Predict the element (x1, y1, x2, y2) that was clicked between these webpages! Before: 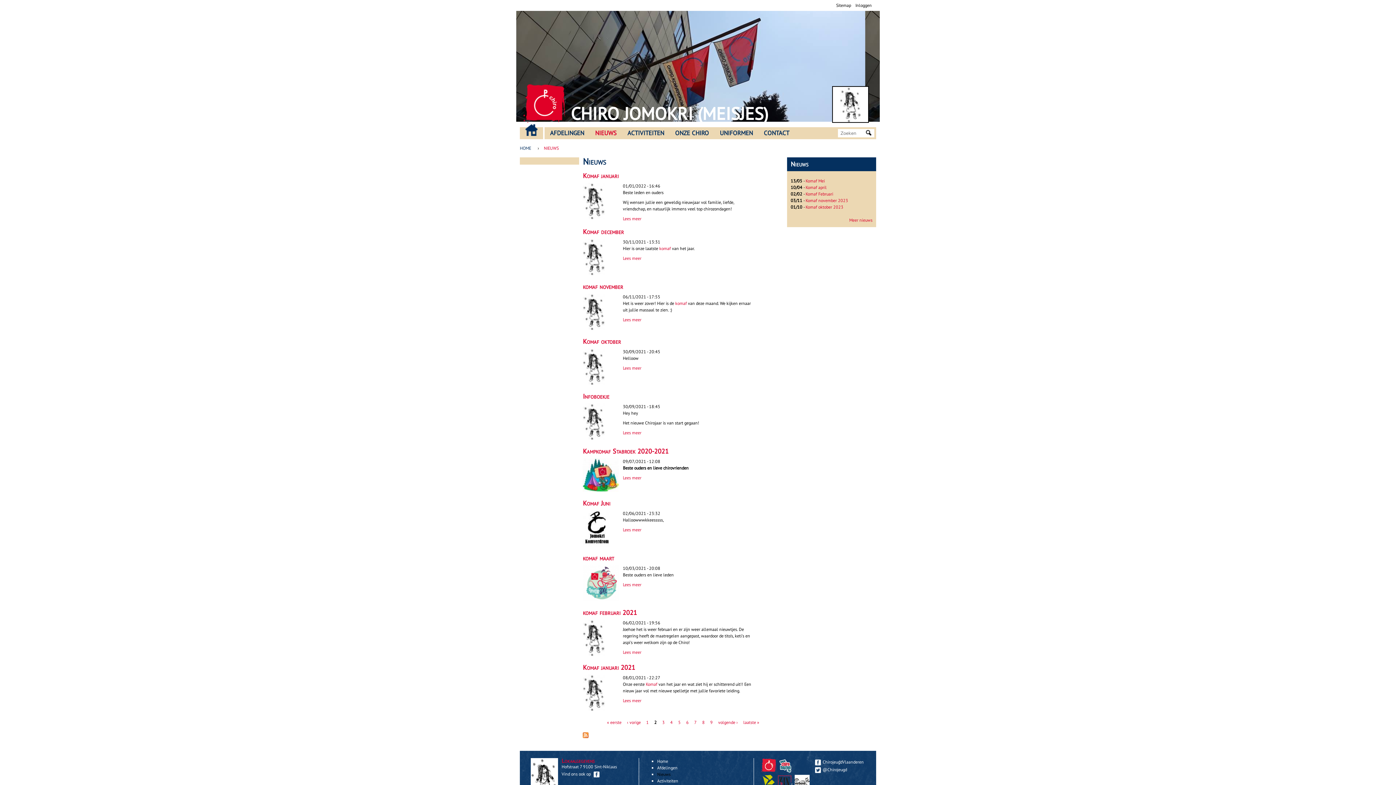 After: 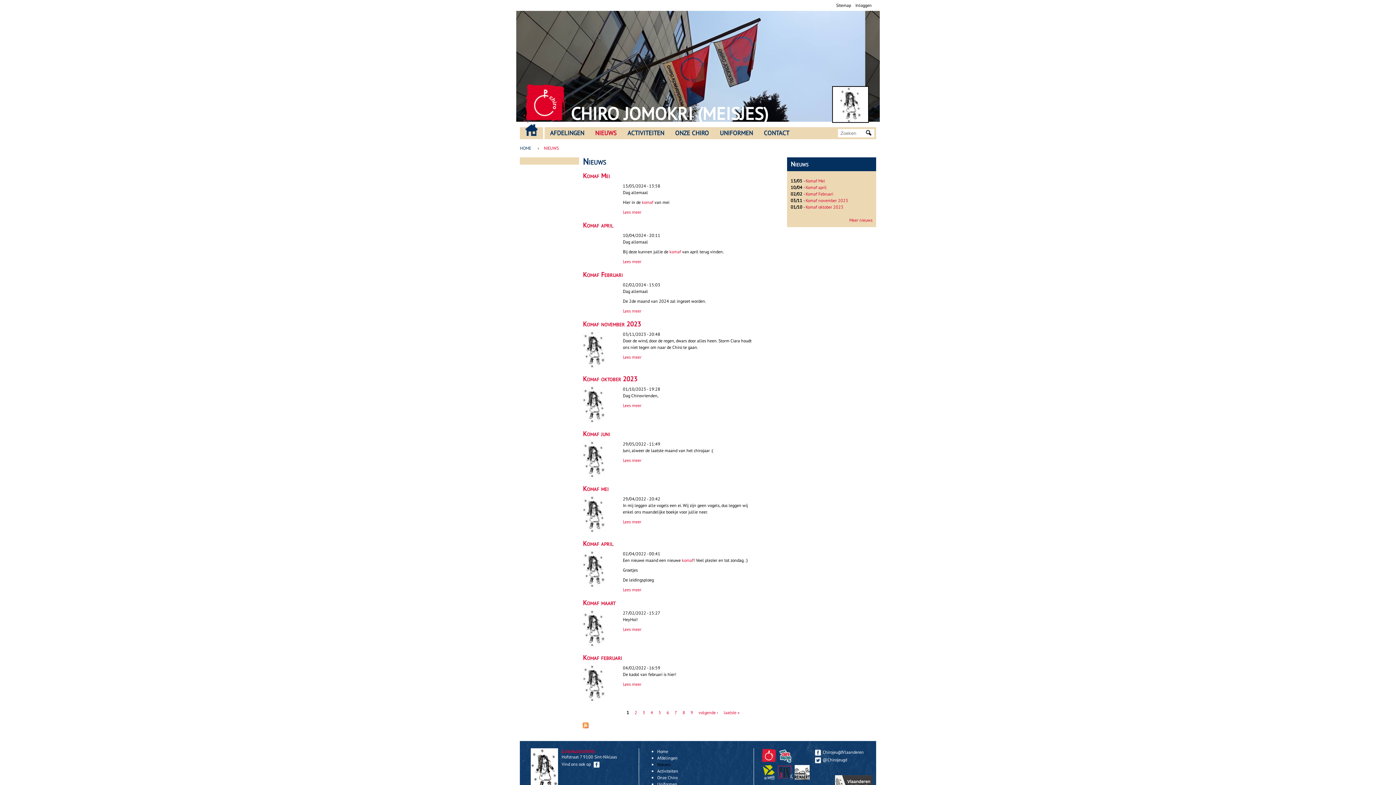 Action: bbox: (849, 217, 872, 222) label: Meer nieuws